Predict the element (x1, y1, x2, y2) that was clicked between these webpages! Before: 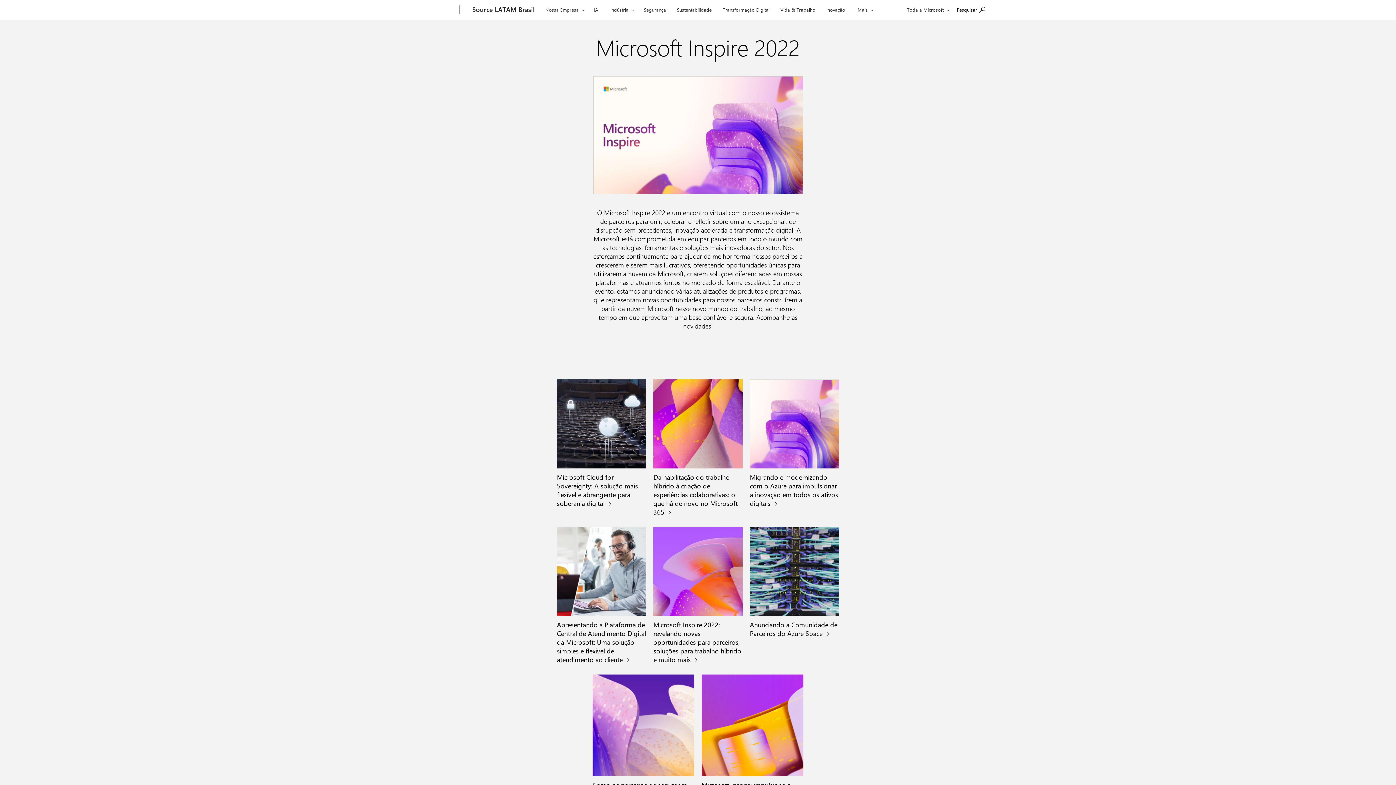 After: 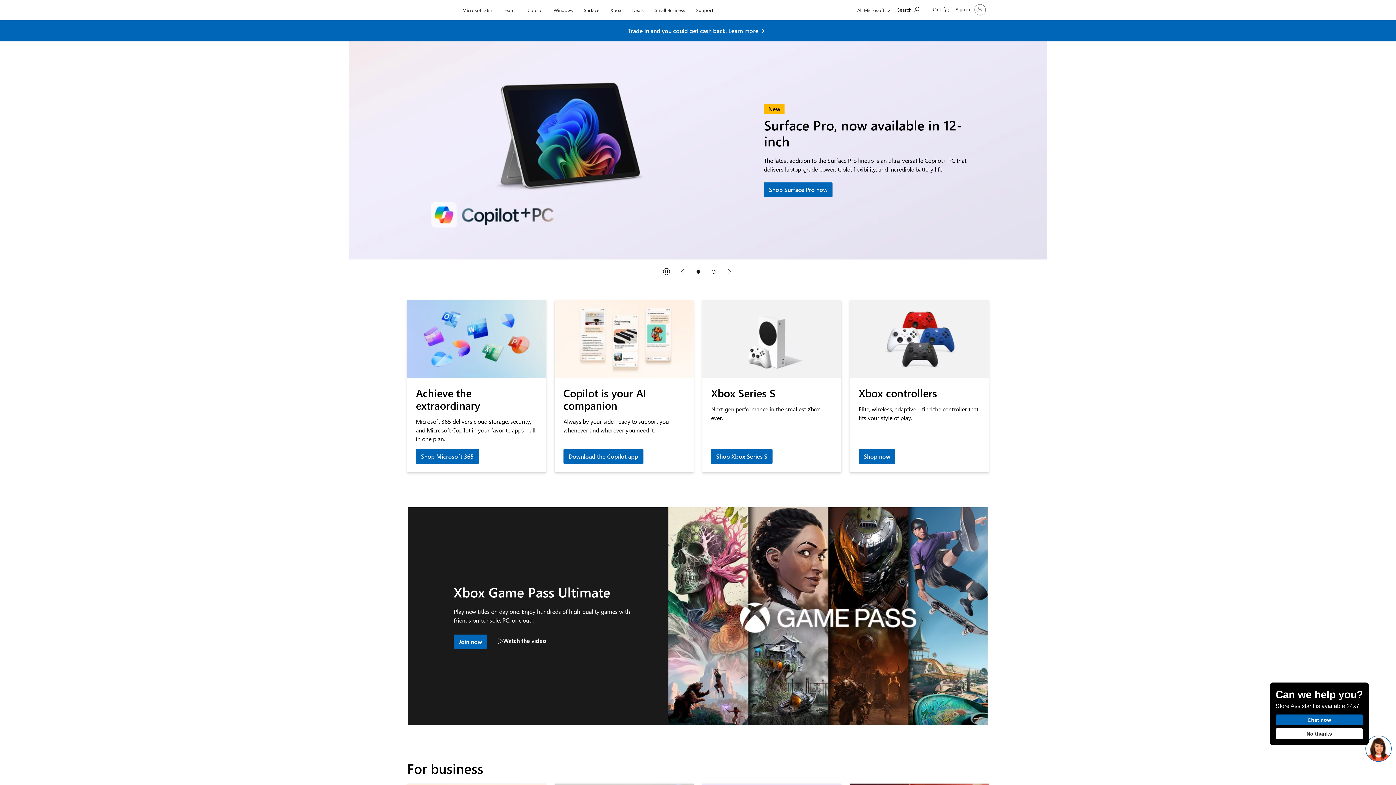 Action: label: Microsoft bbox: (407, 0, 457, 20)